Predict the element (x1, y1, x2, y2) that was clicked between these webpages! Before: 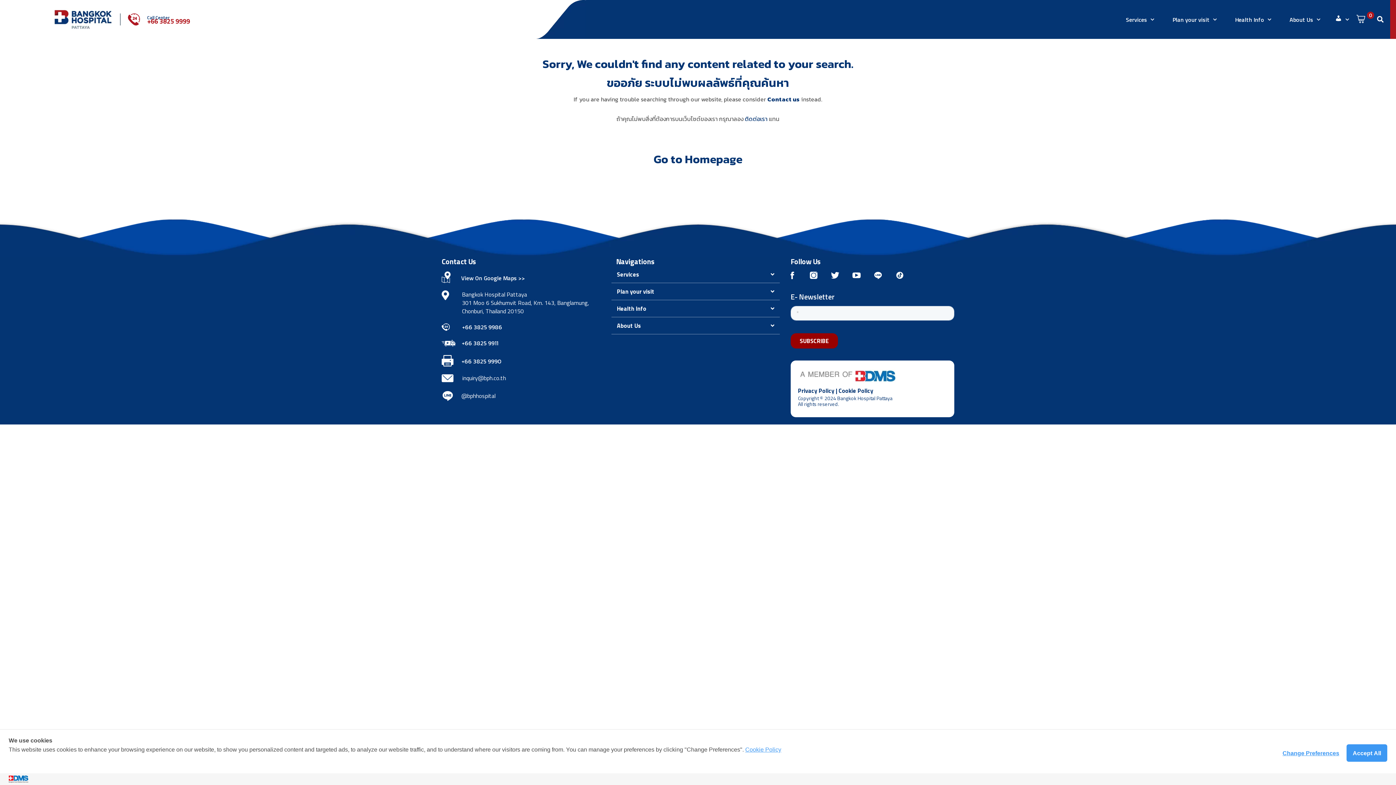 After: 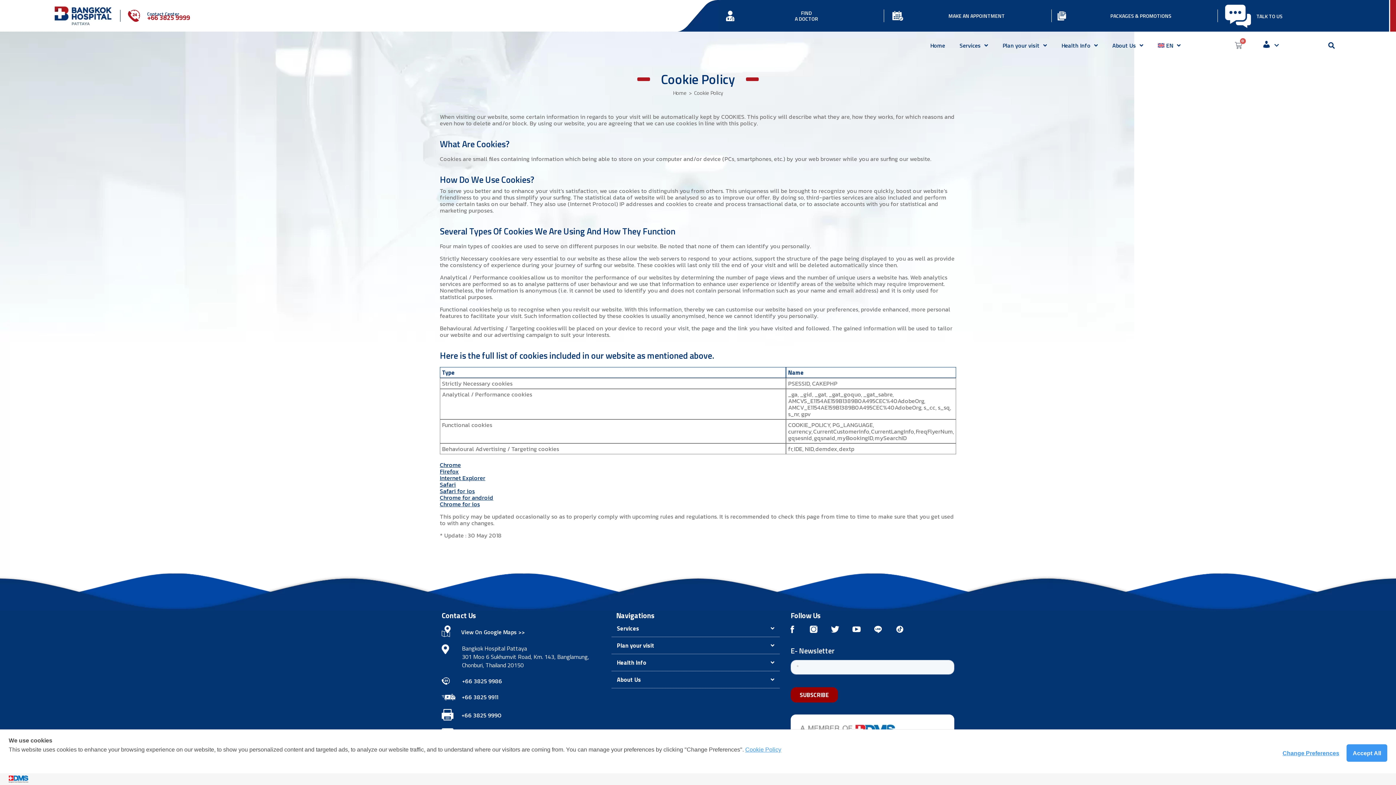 Action: bbox: (838, 386, 873, 395) label: Cookie Policy